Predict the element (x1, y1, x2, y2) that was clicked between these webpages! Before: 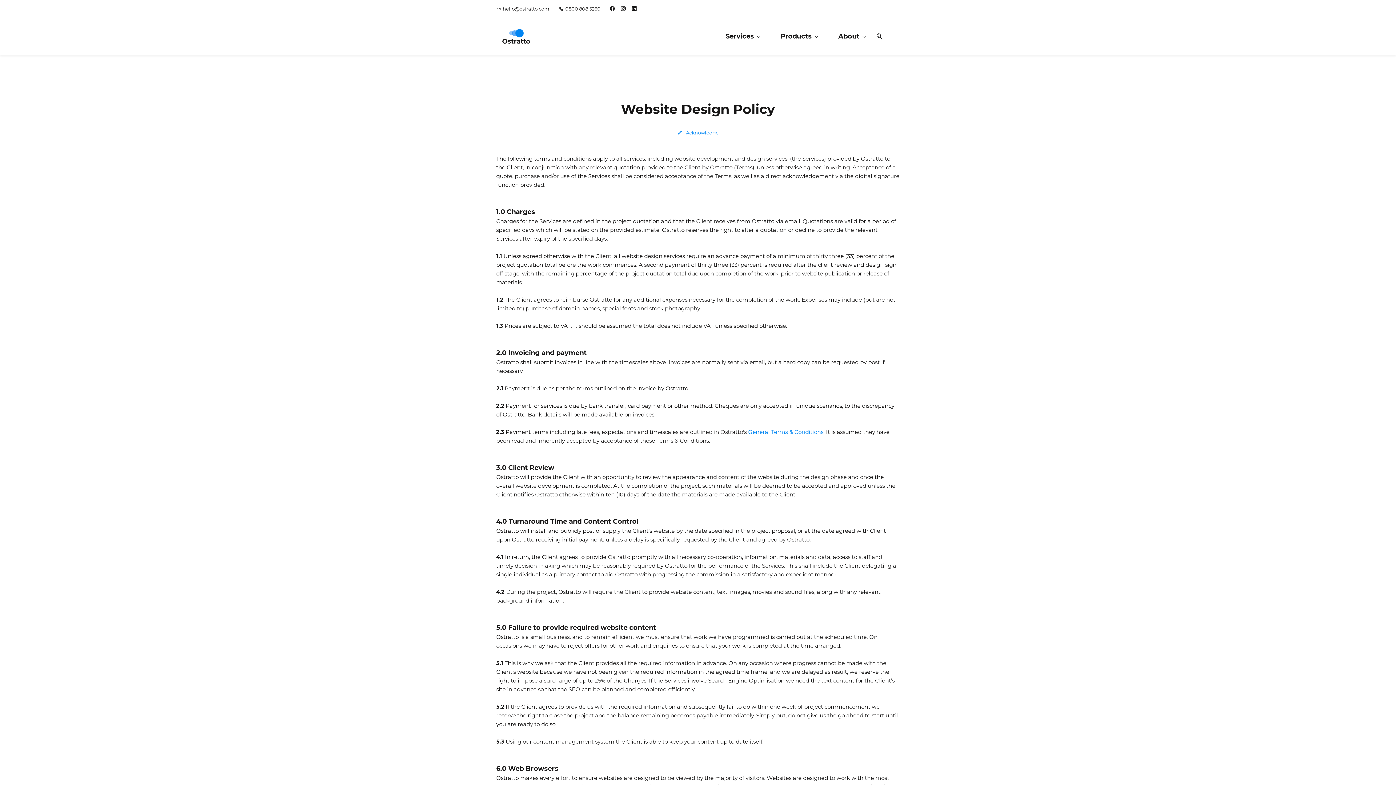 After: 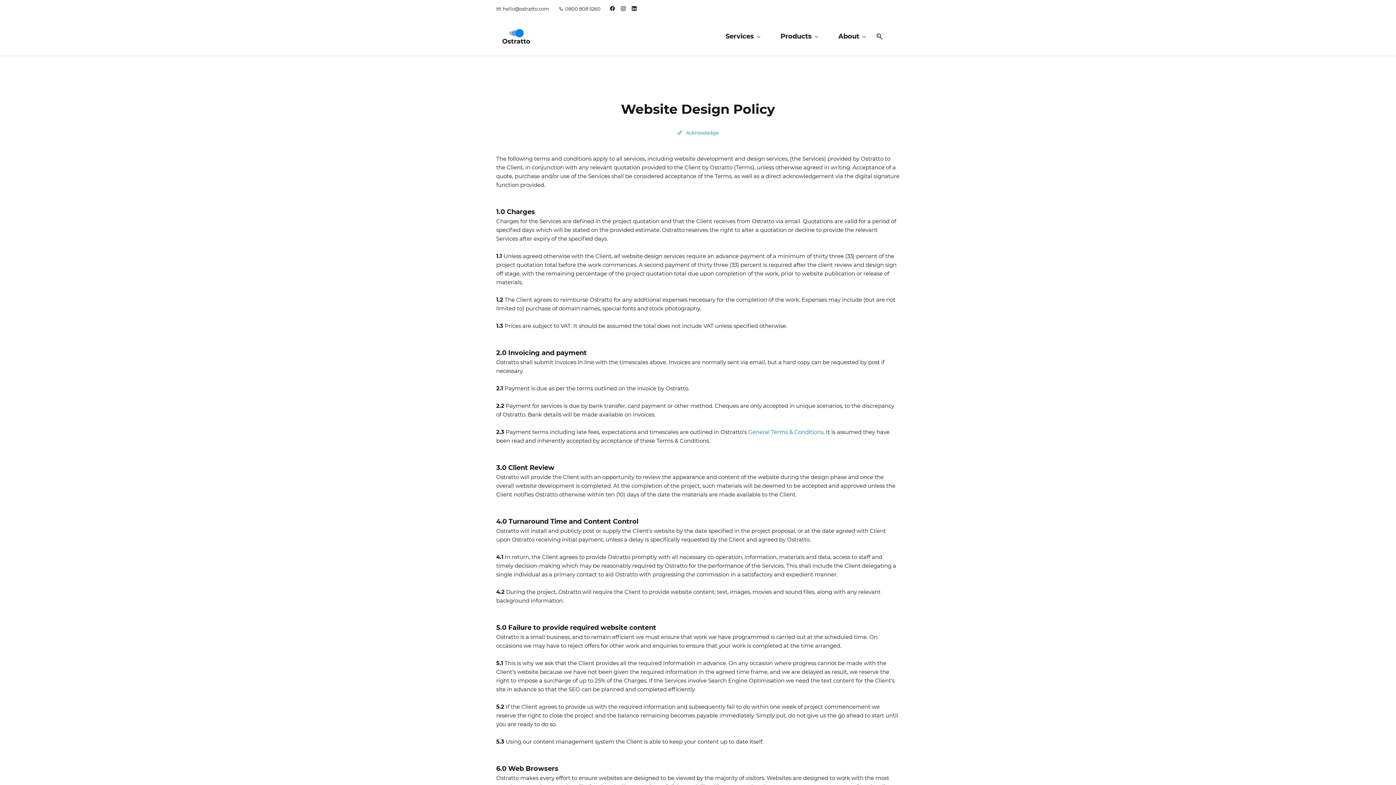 Action: bbox: (621, 6, 625, 12)